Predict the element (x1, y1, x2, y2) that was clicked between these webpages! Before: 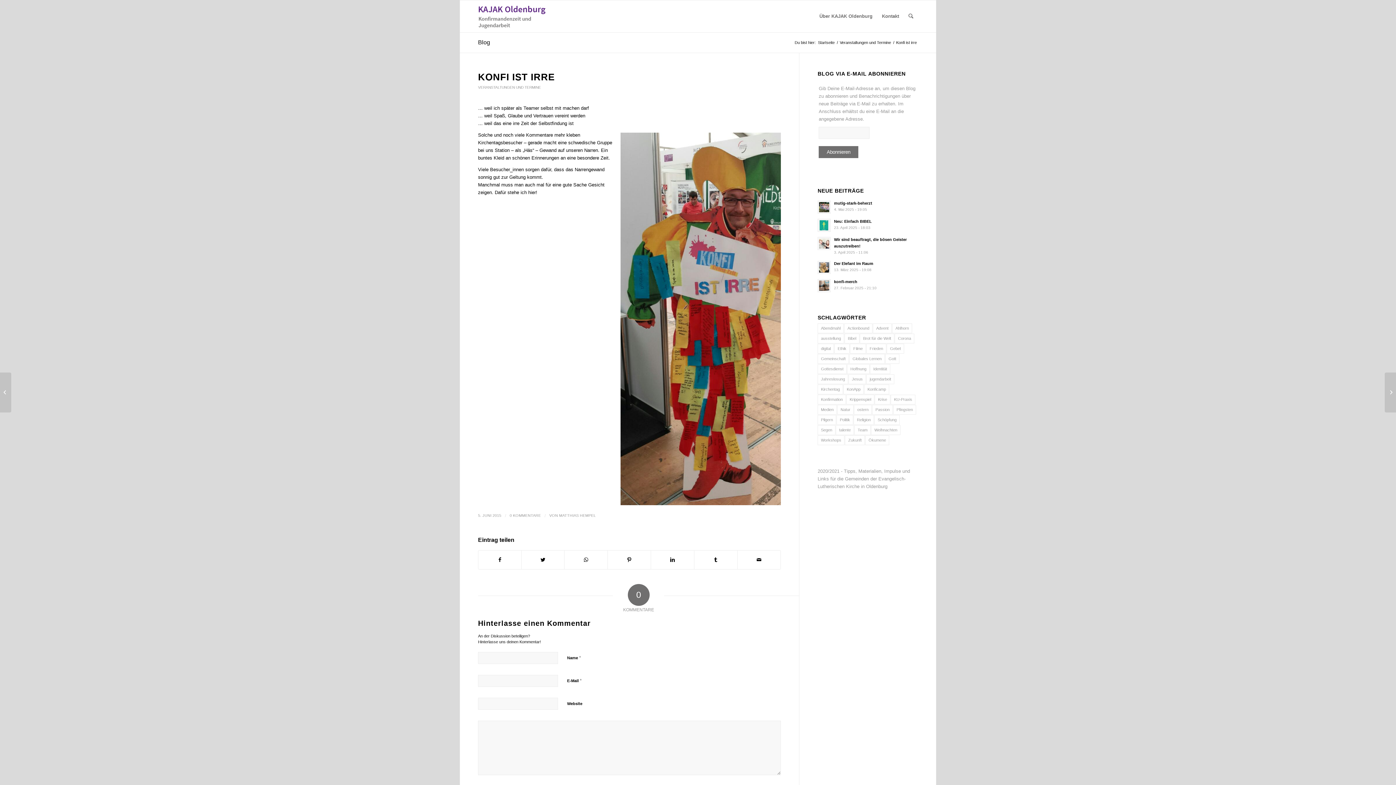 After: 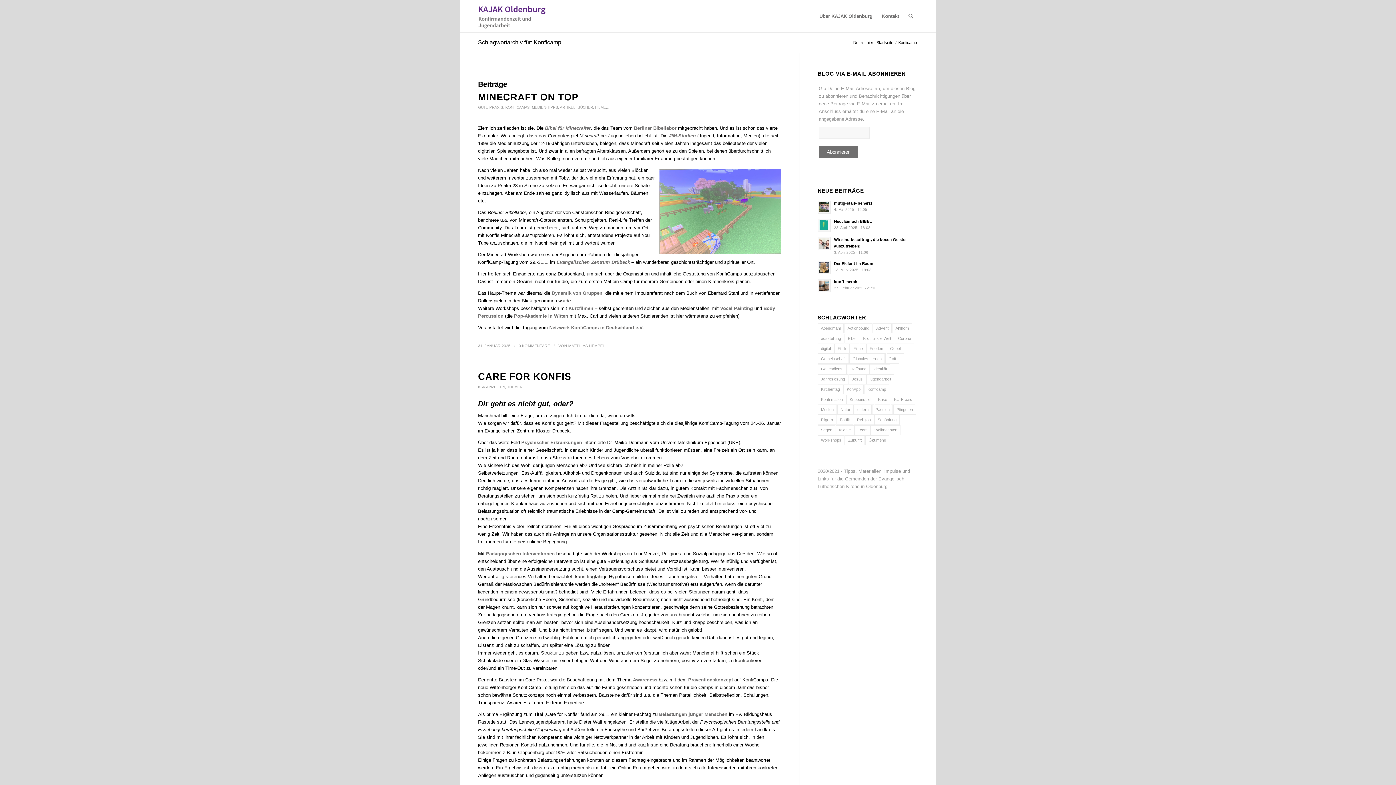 Action: label: Konficamp (15 Einträge) bbox: (864, 384, 889, 394)